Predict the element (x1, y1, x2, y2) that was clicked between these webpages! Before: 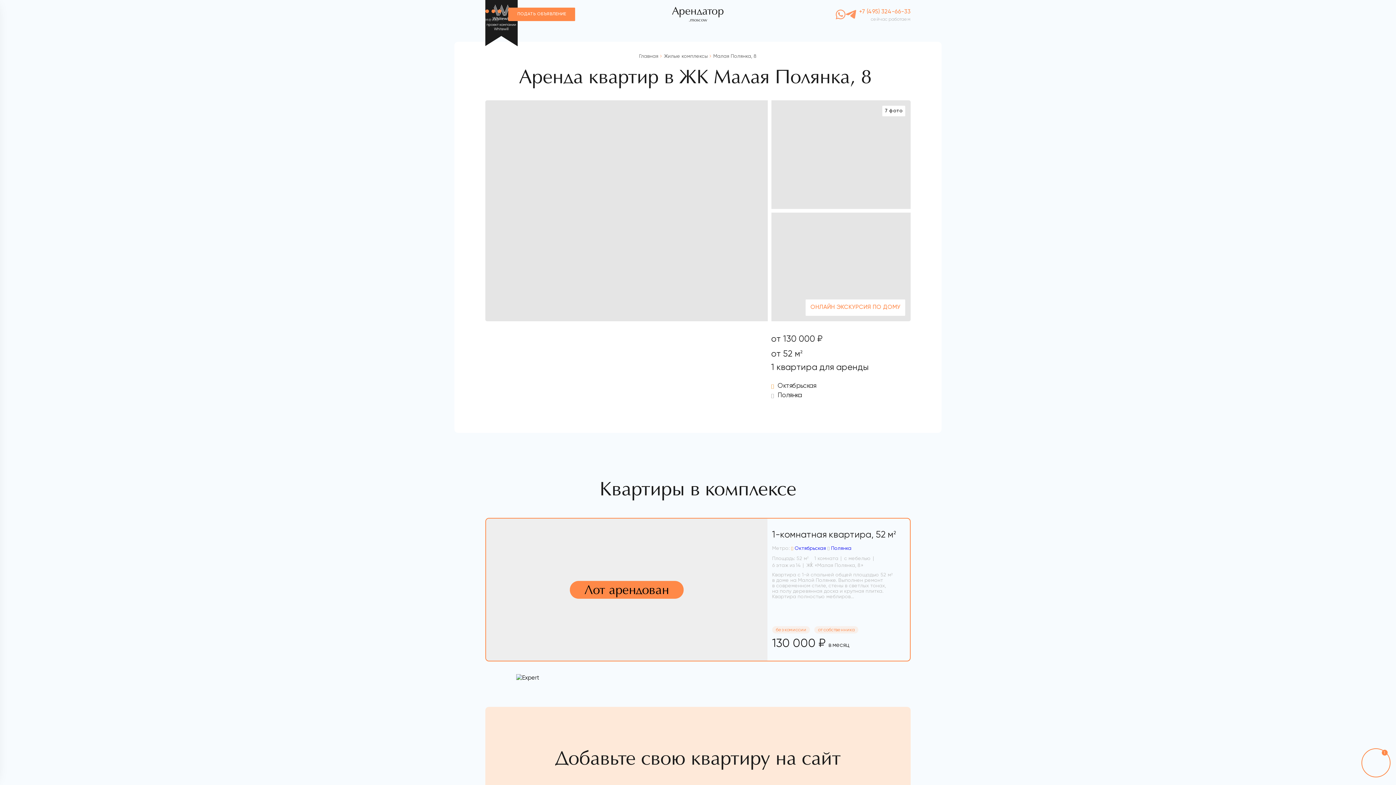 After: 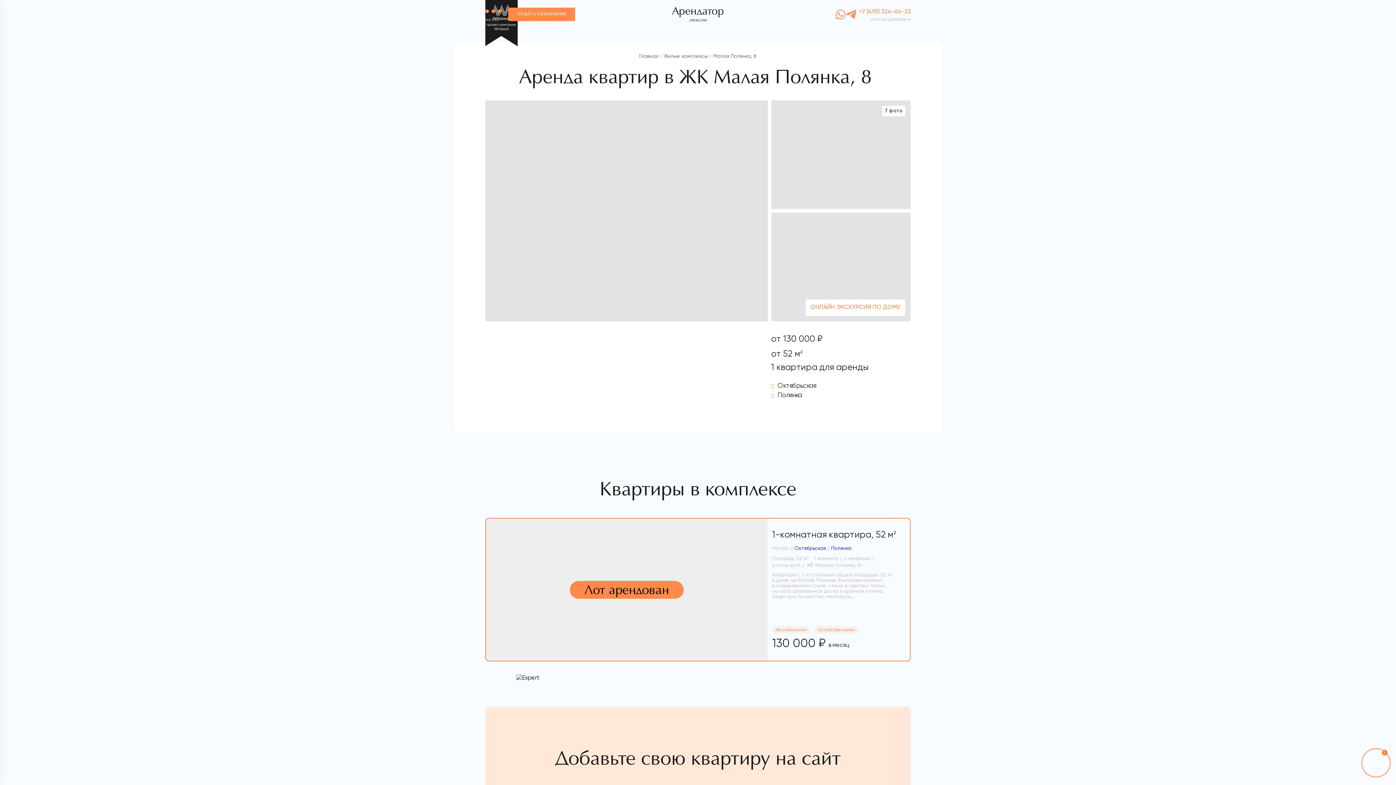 Action: bbox: (845, 10, 856, 20)